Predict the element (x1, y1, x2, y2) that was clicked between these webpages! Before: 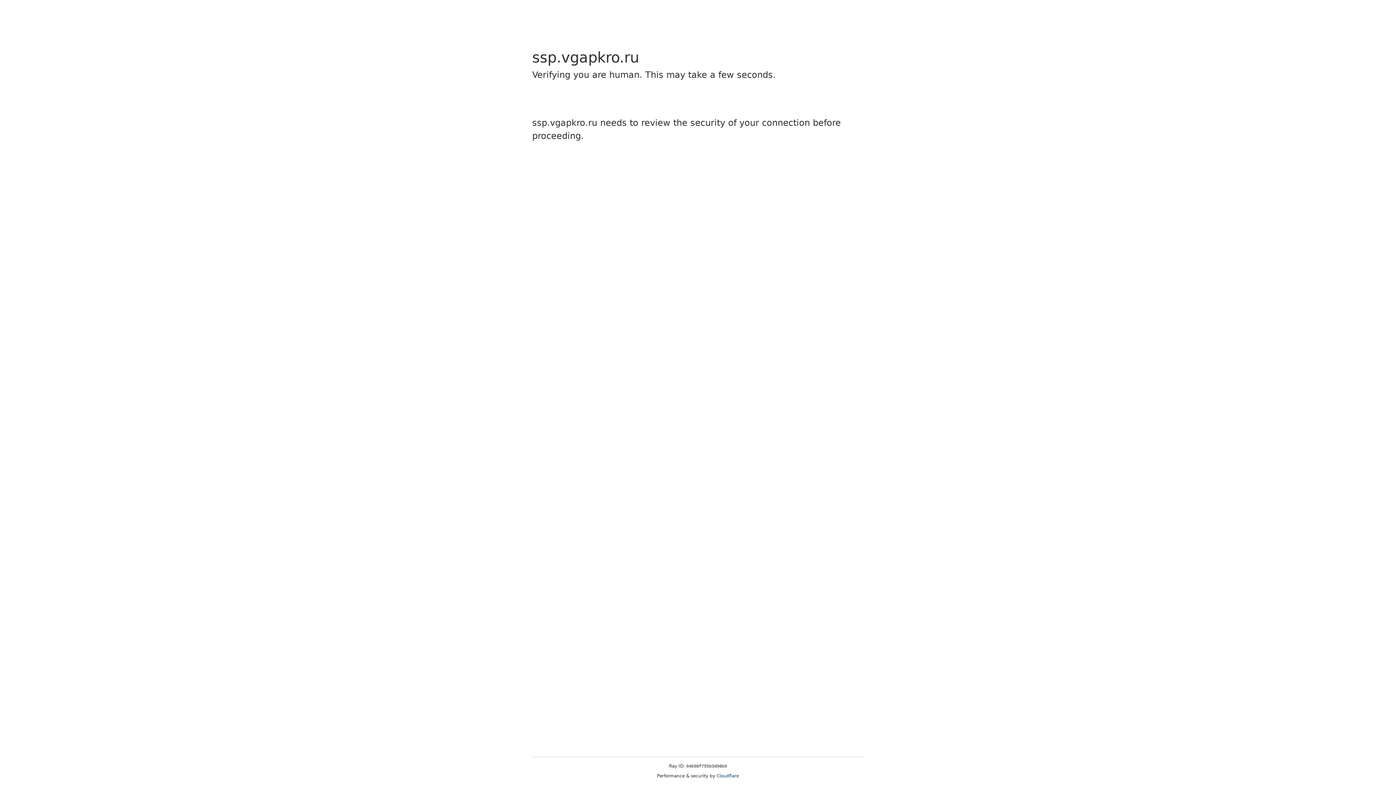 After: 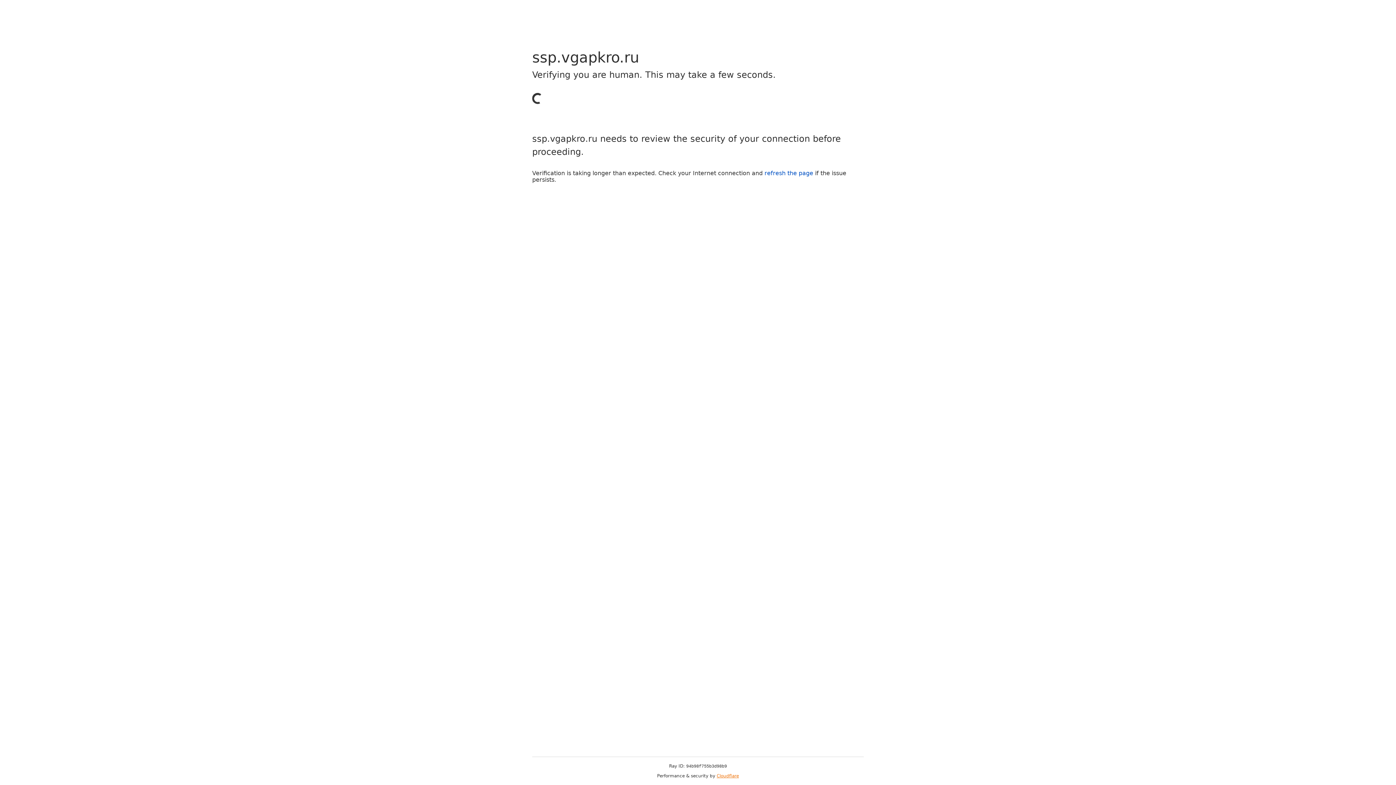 Action: bbox: (716, 773, 739, 778) label: Cloudflare